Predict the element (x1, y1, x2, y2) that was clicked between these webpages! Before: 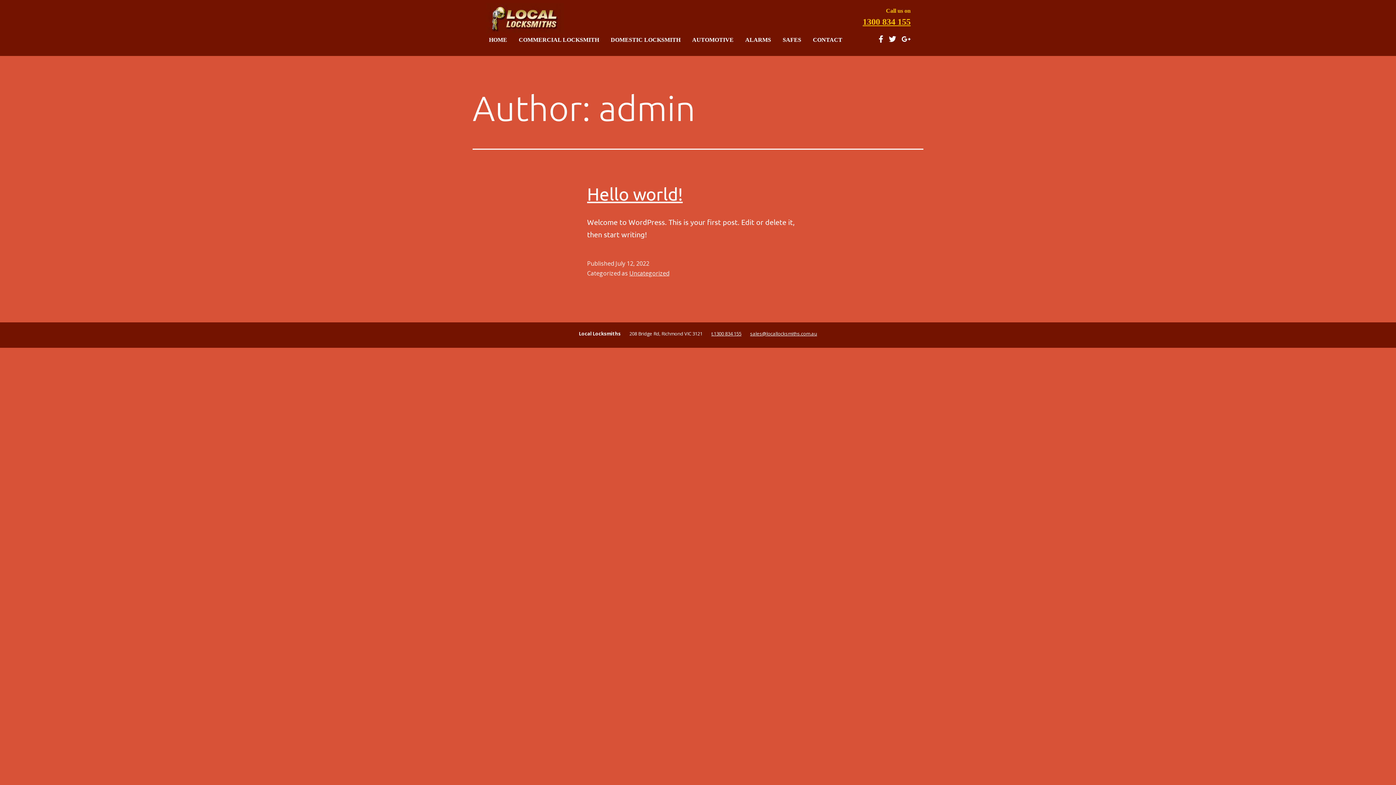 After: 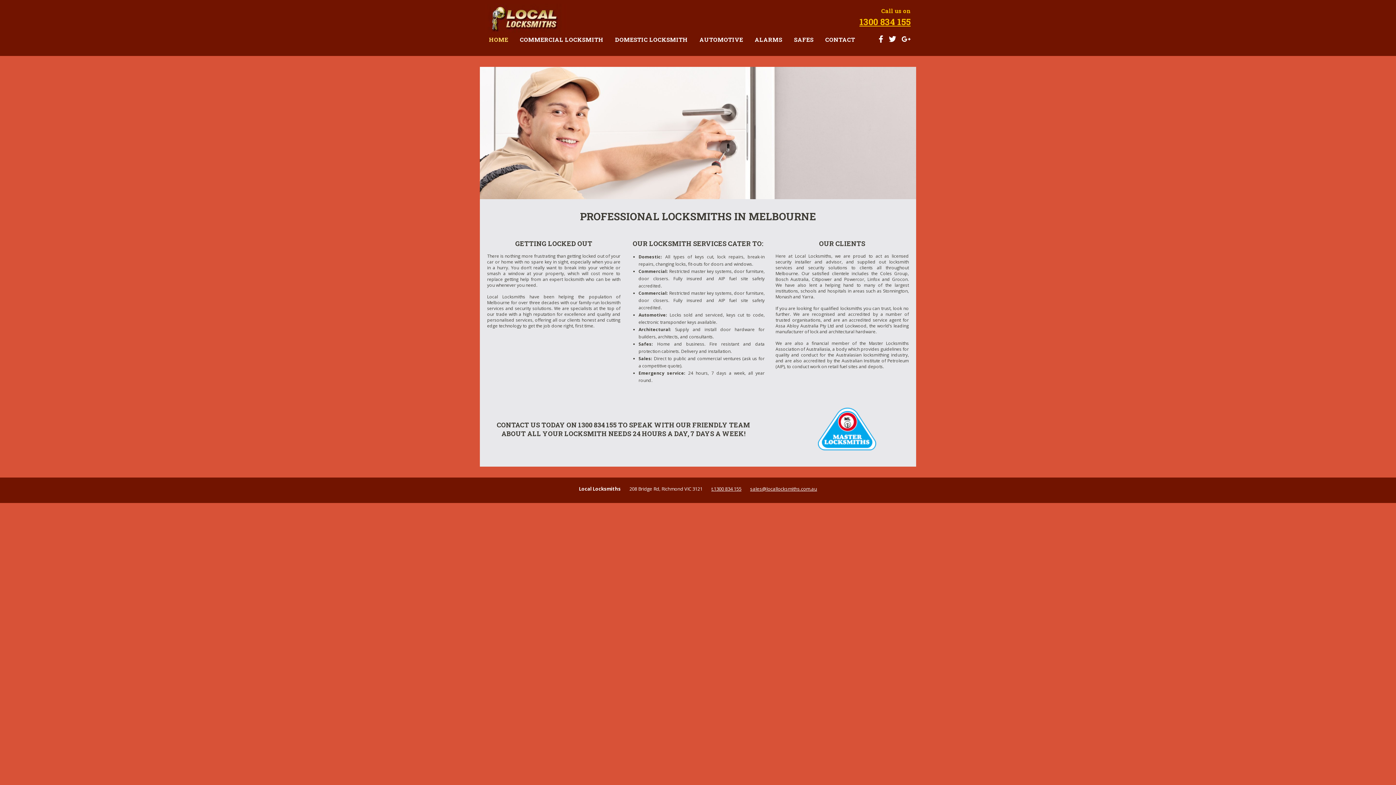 Action: bbox: (485, 12, 566, 22)